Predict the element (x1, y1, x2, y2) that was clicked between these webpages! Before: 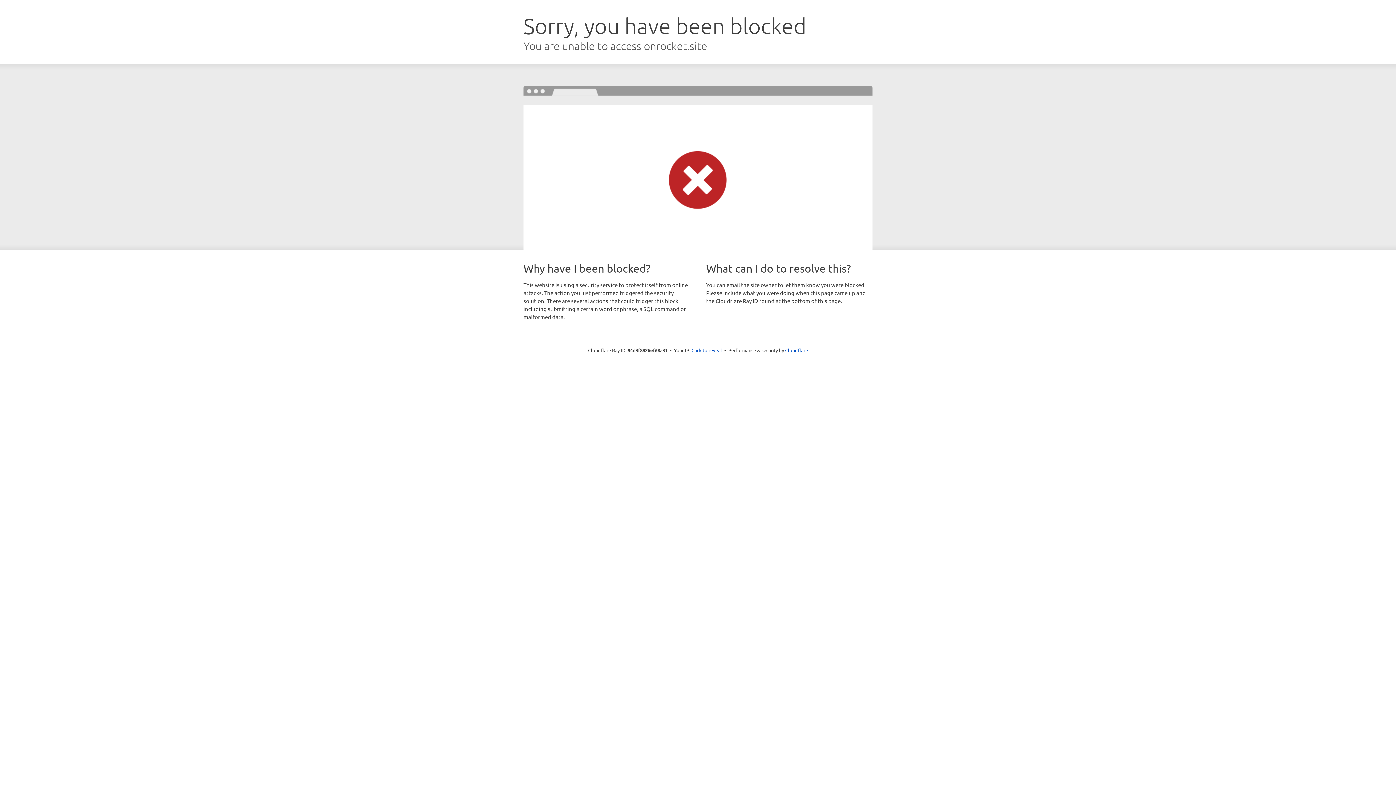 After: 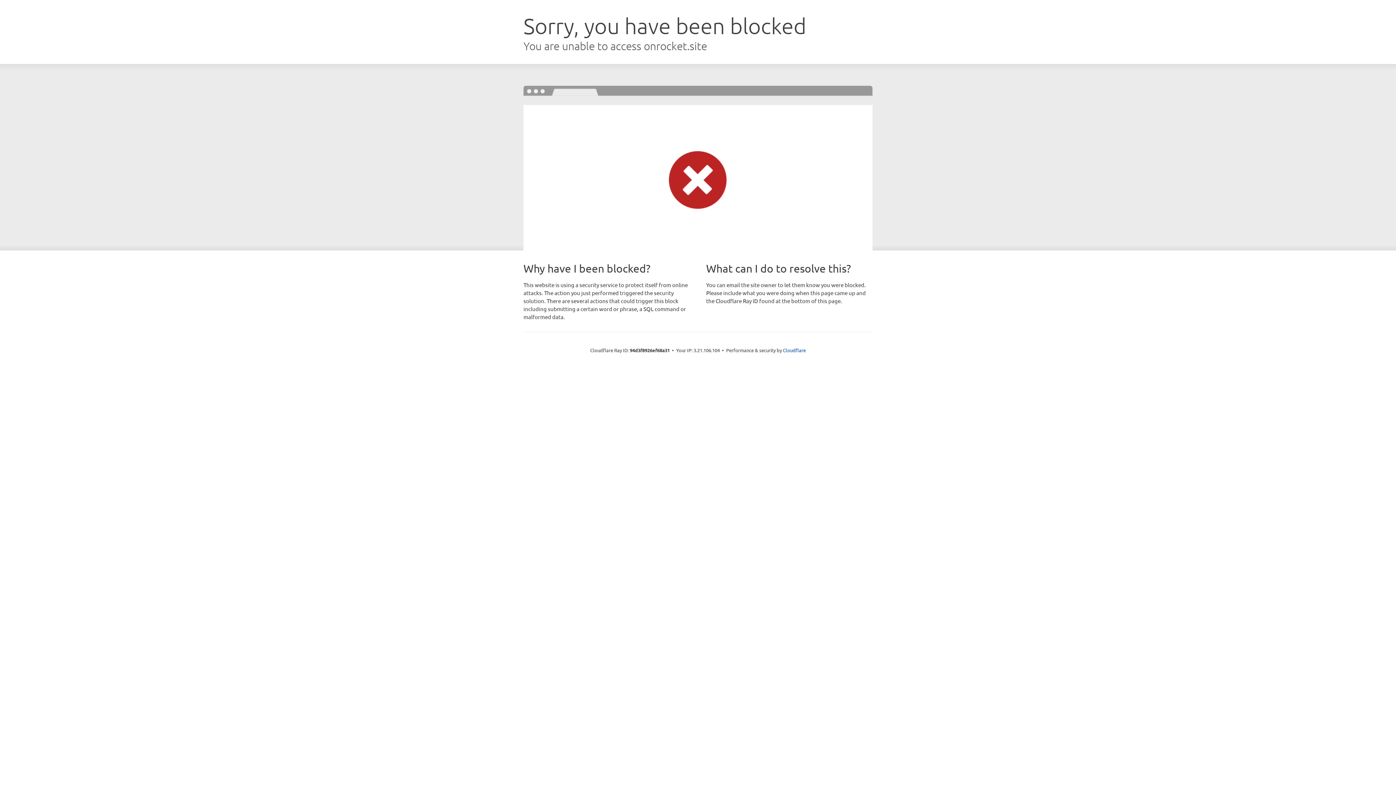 Action: label: Click to reveal bbox: (691, 346, 722, 353)